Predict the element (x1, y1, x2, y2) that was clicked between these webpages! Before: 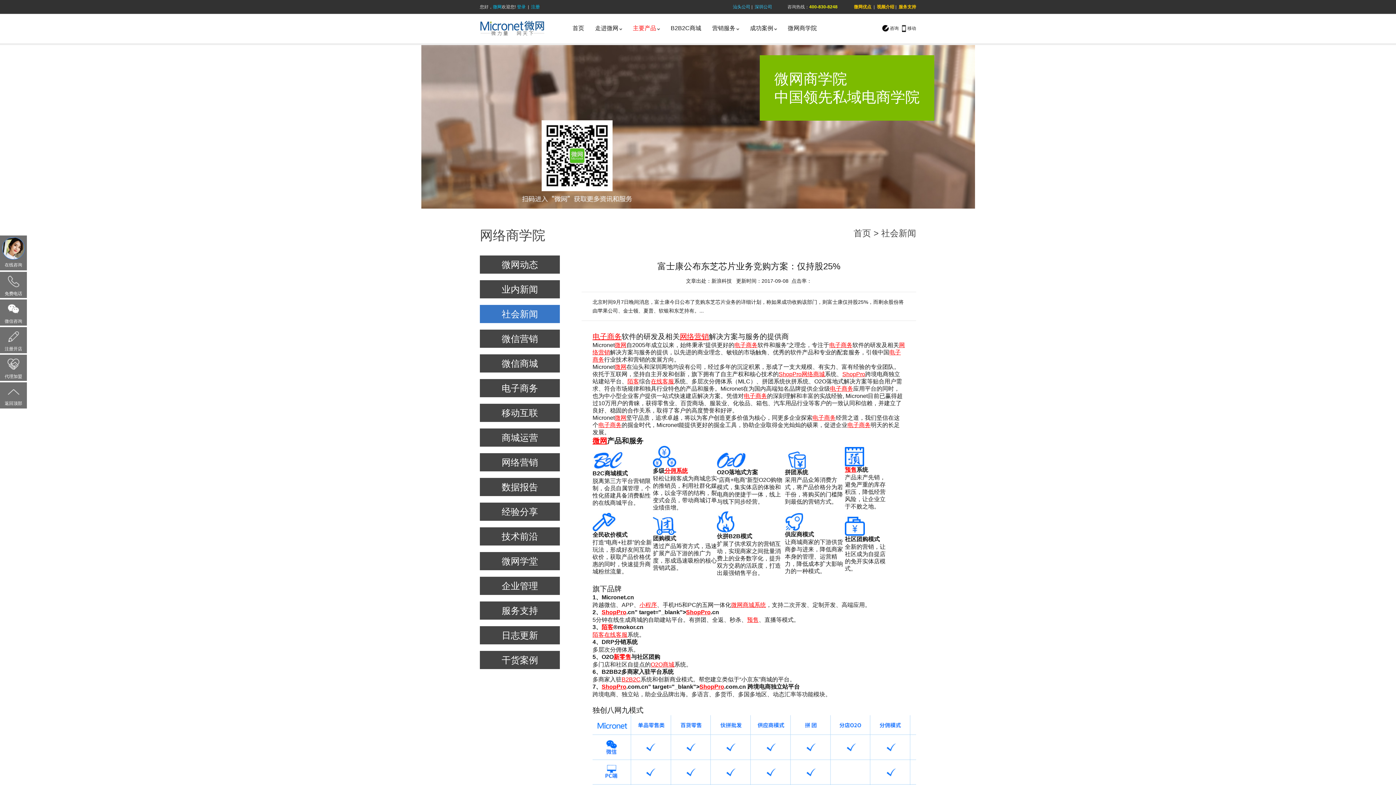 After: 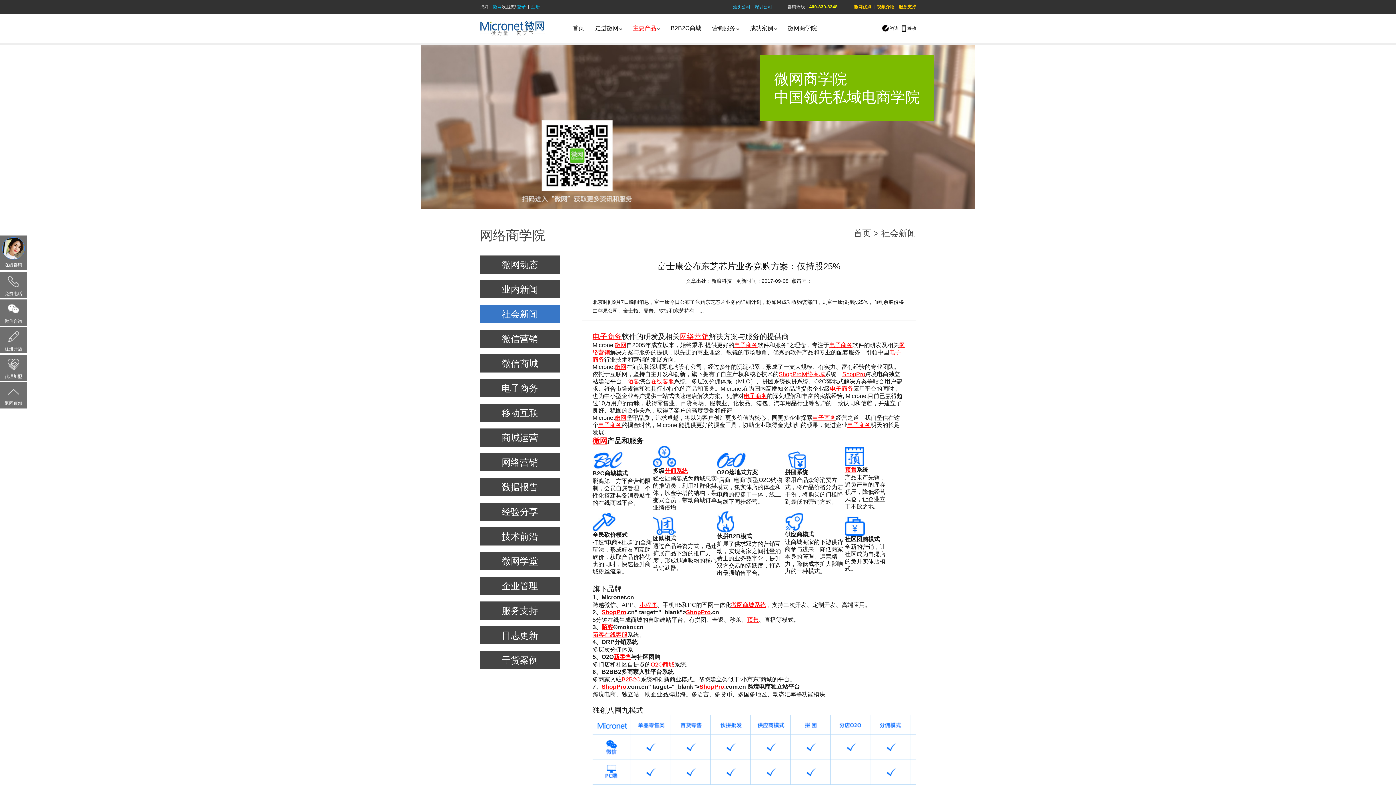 Action: bbox: (621, 676, 640, 682) label: B2B2C